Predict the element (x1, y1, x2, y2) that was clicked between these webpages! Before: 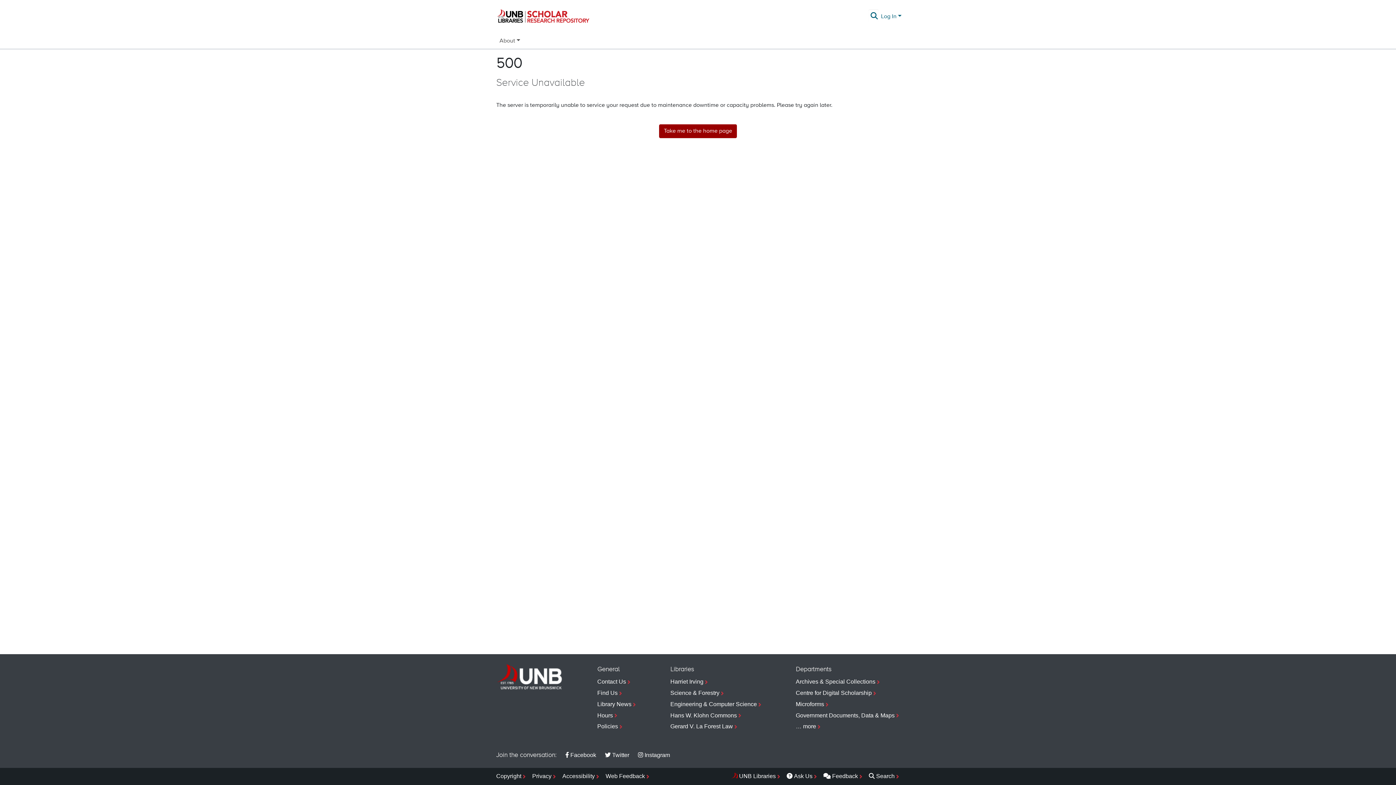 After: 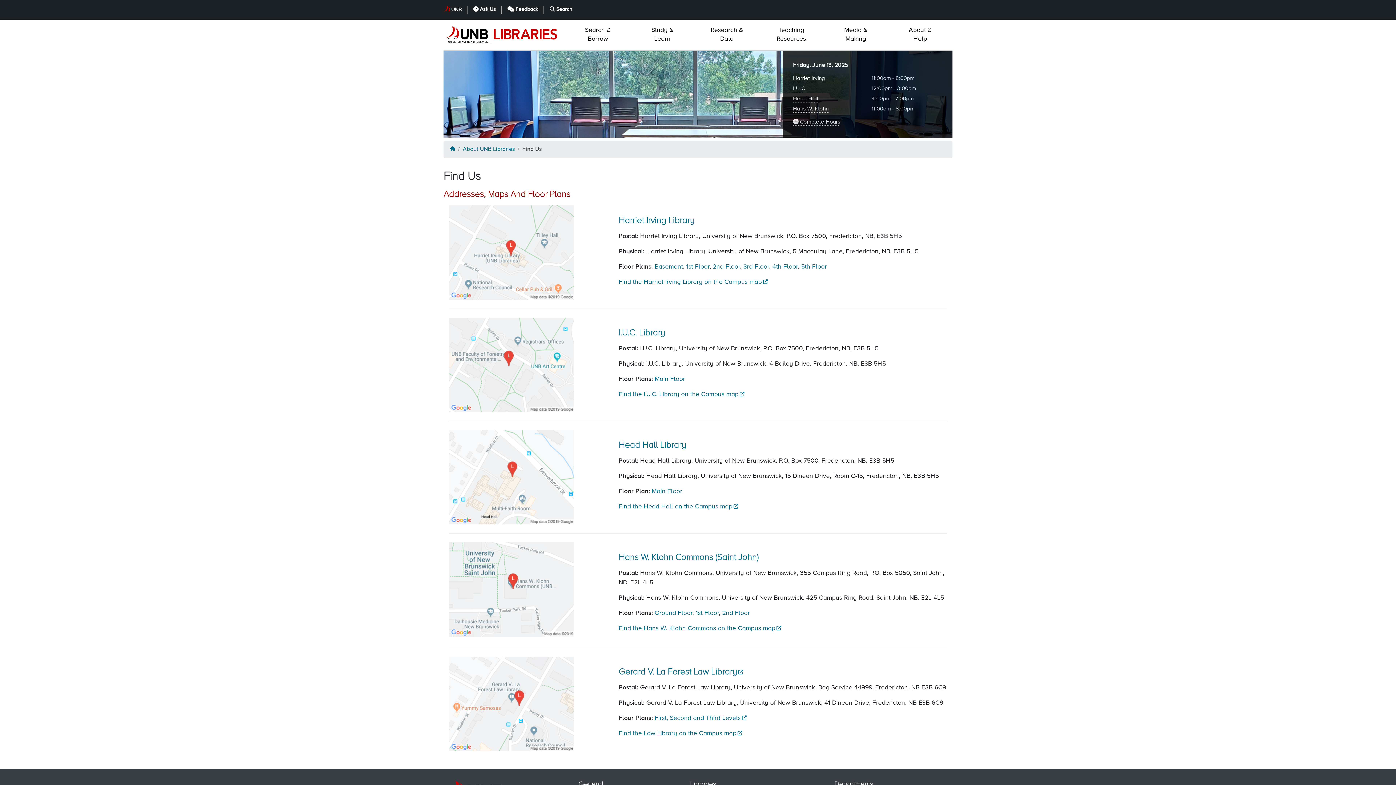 Action: label: Find Us bbox: (597, 688, 636, 699)